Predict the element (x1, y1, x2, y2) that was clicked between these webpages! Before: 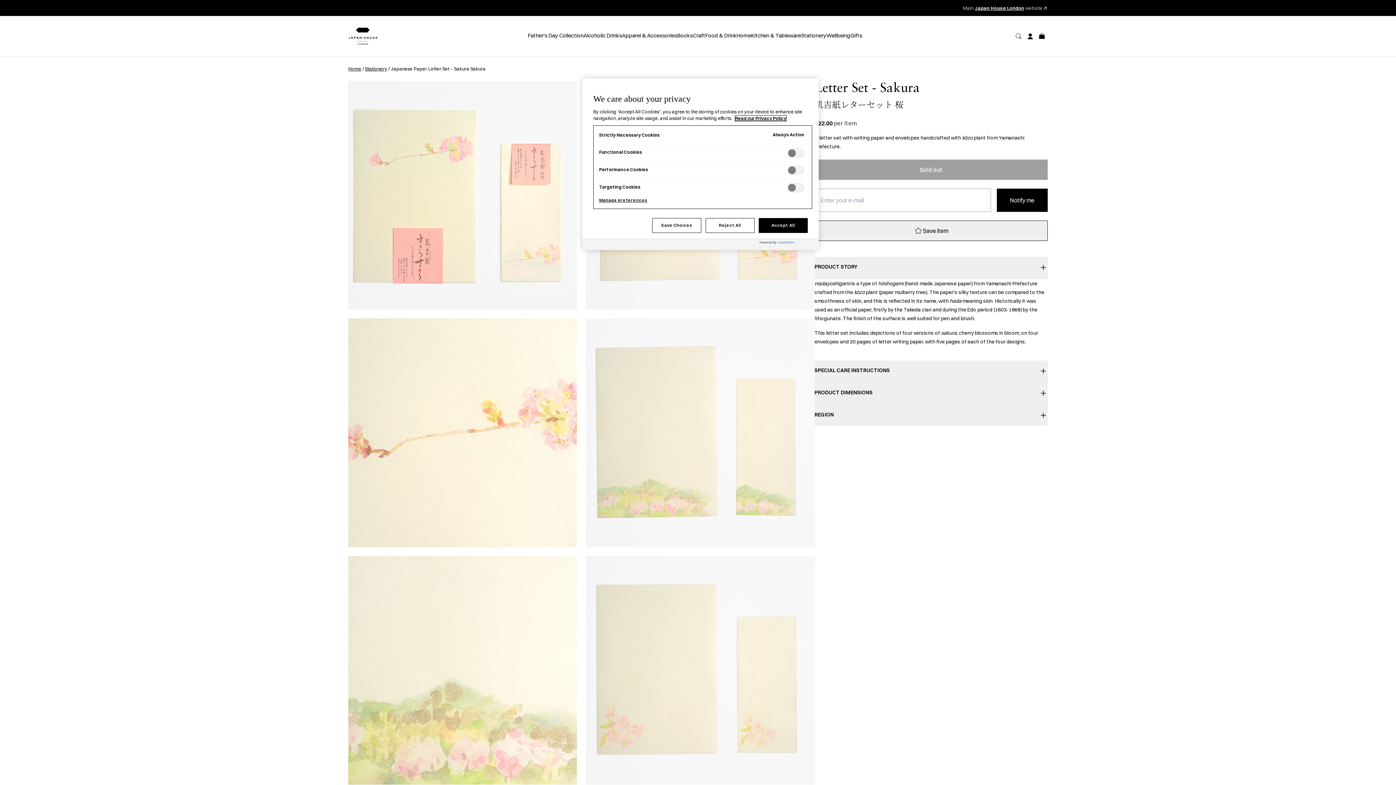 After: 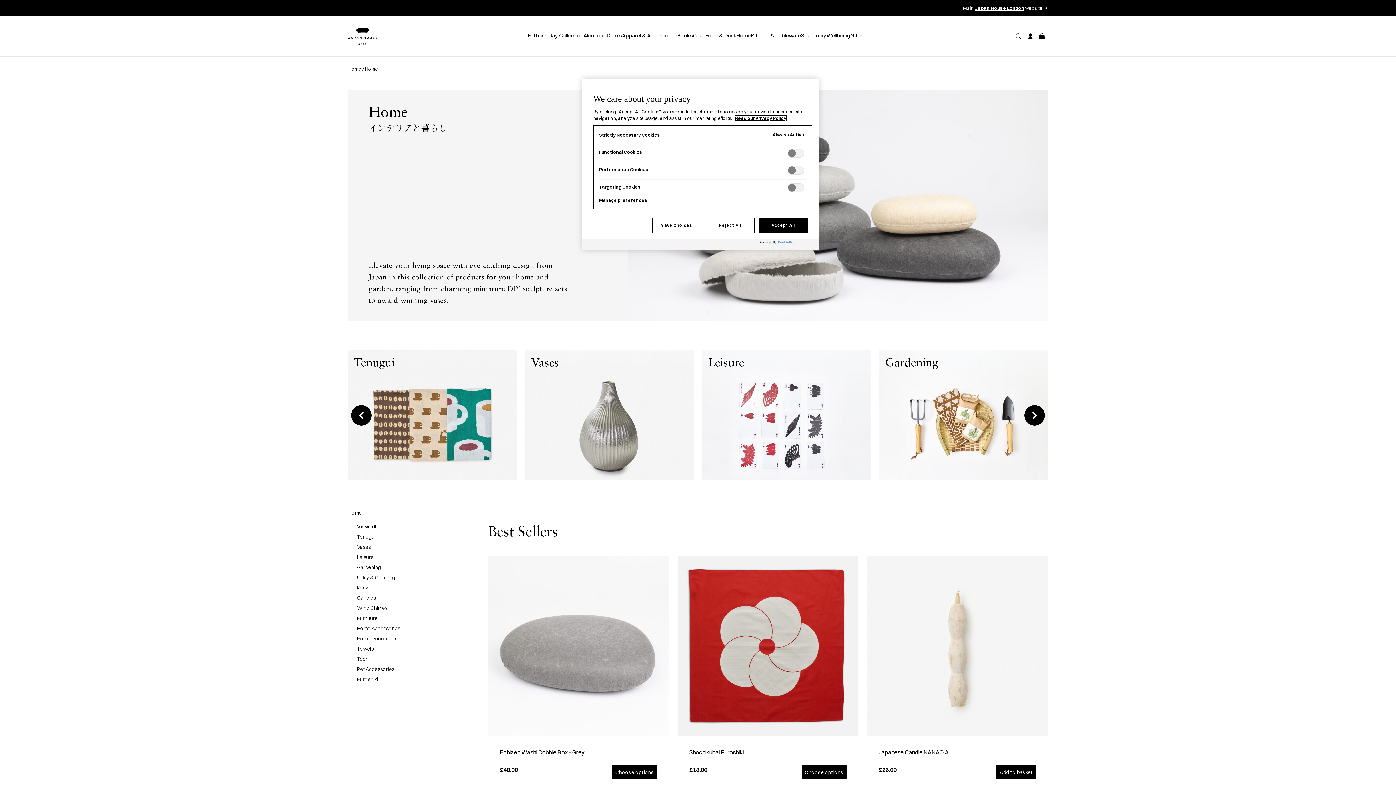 Action: label: Home bbox: (736, 31, 751, 40)